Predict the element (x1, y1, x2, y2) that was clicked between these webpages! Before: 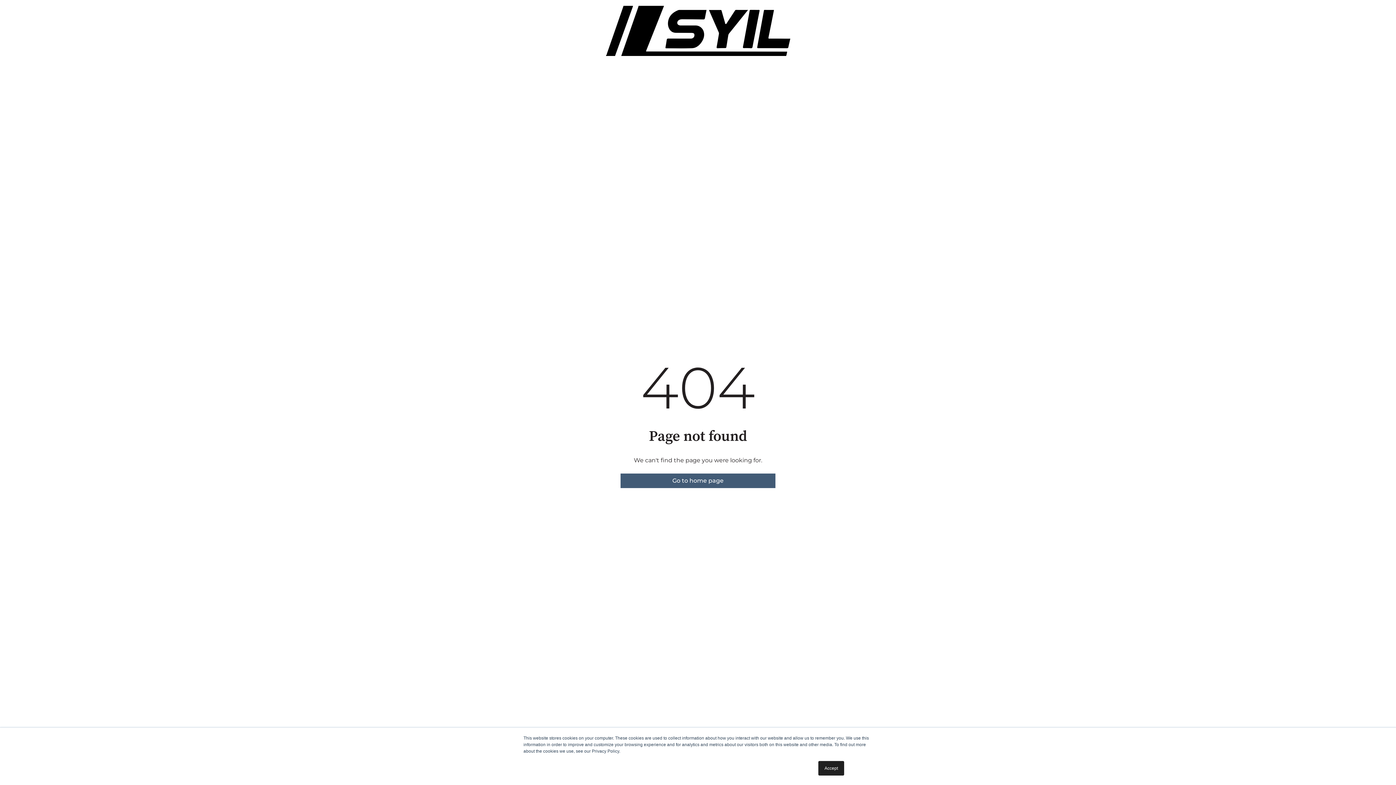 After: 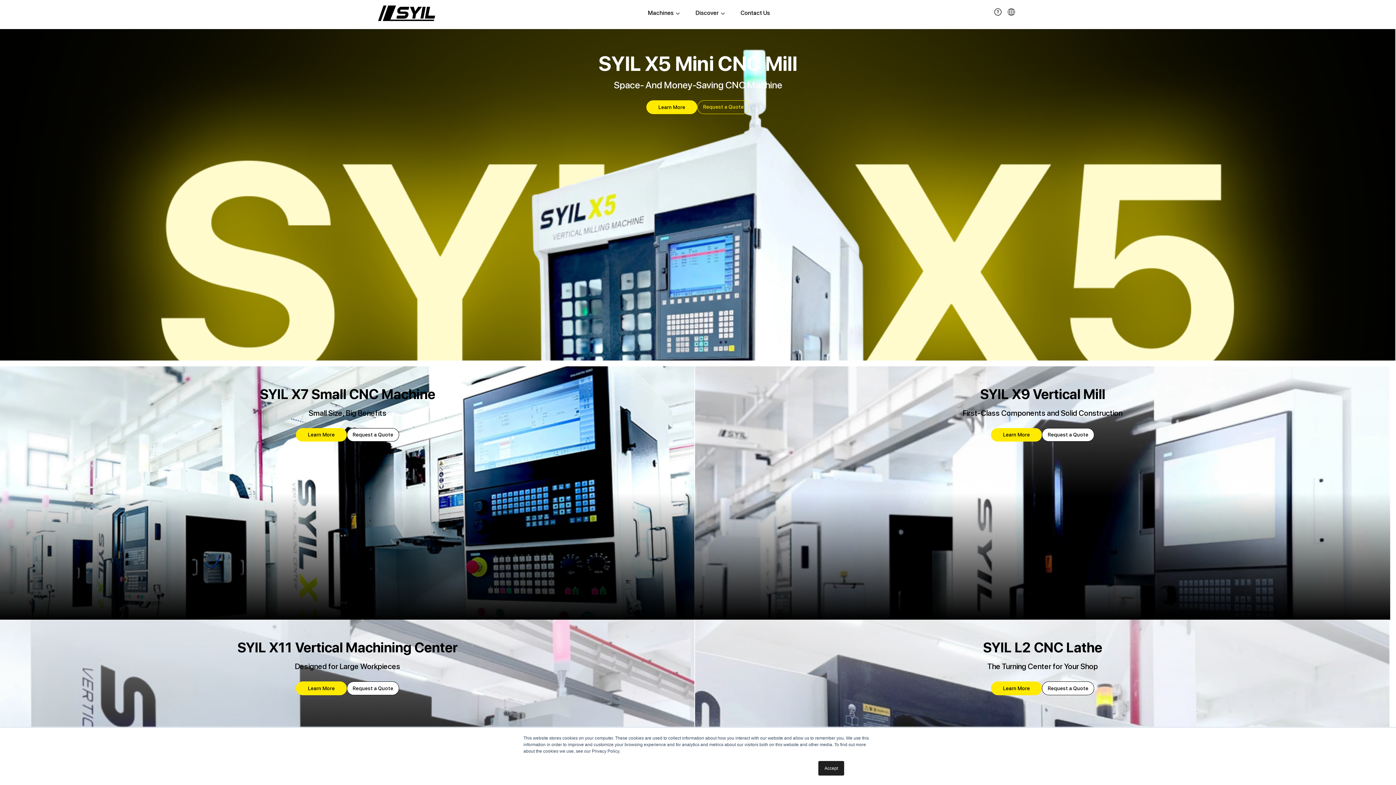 Action: bbox: (620, 473, 775, 488) label: Go to home page